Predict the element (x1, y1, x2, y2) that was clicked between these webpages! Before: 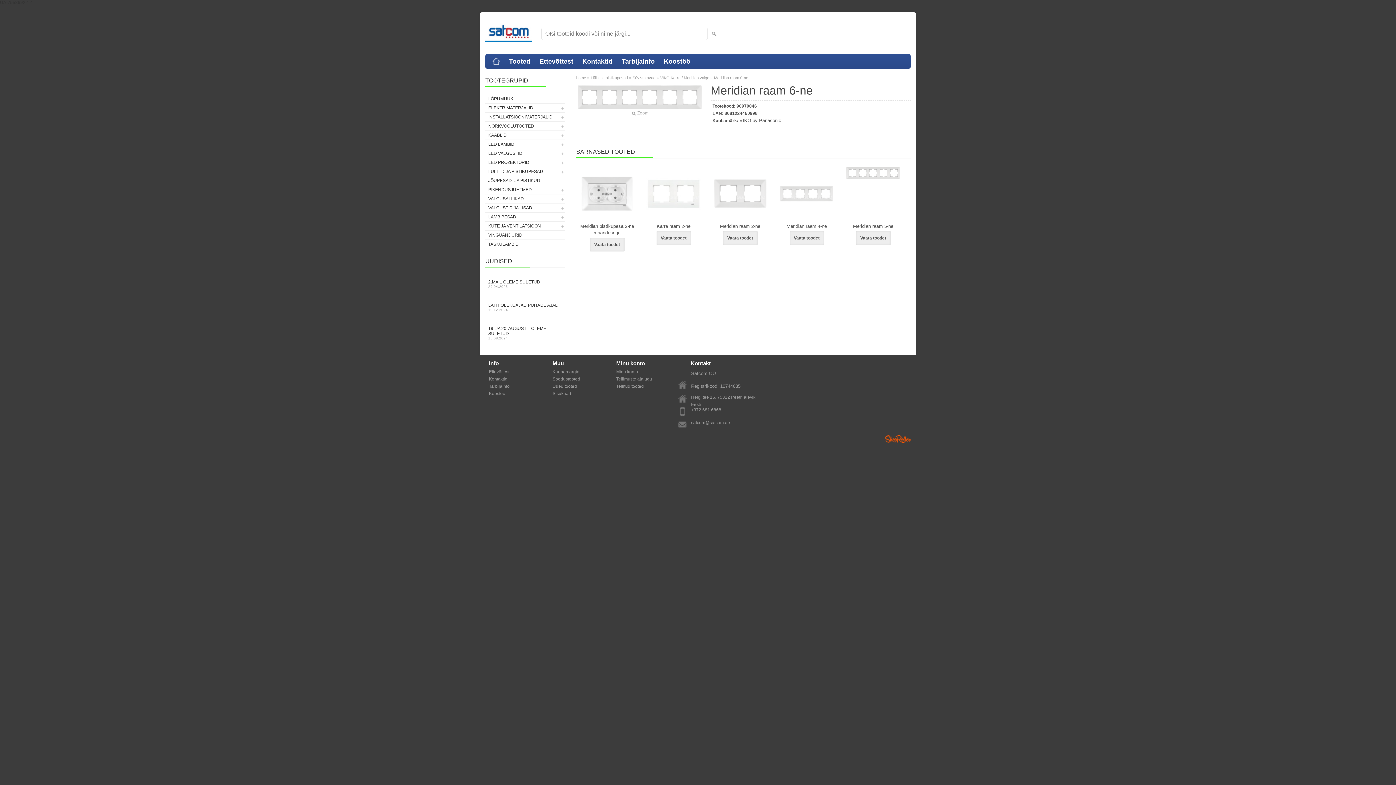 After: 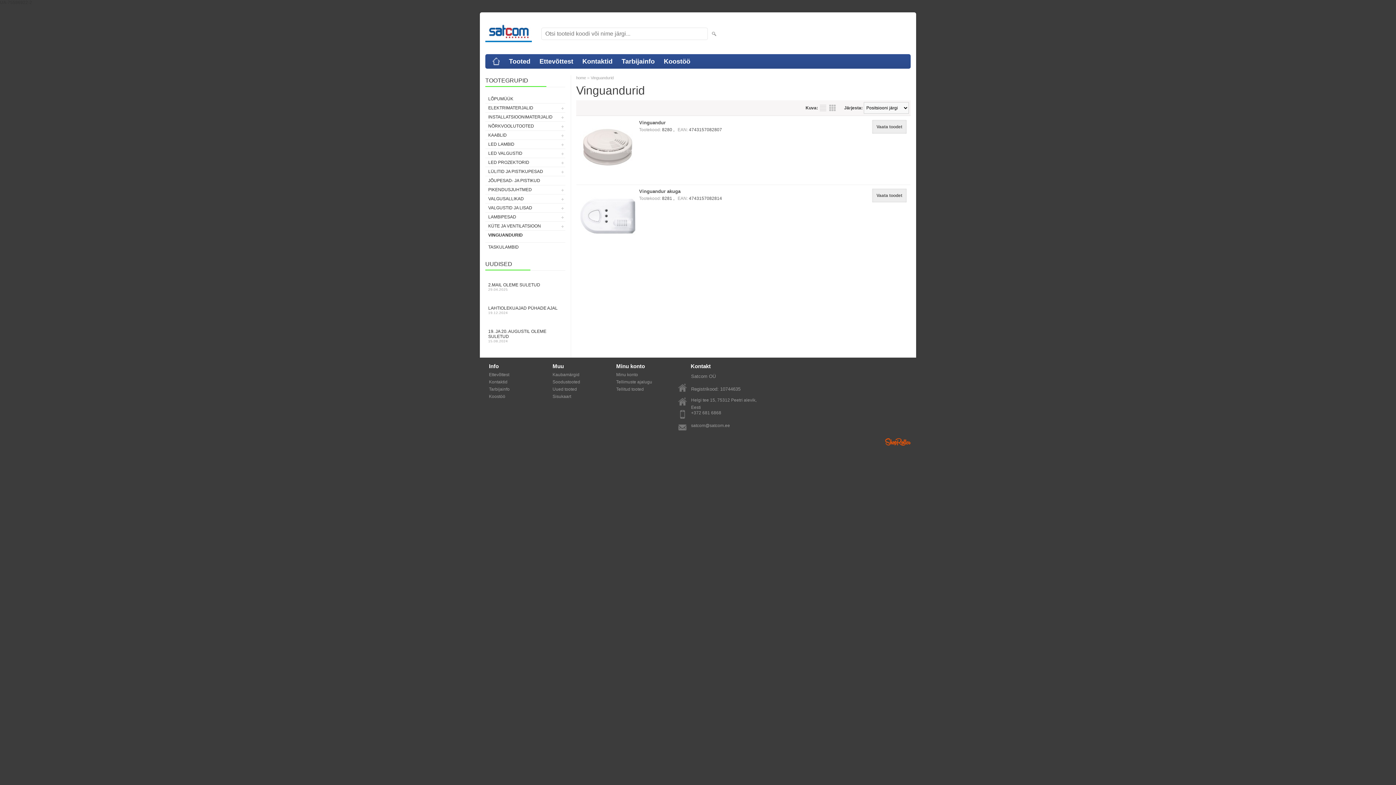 Action: label: VINGUANDURID bbox: (485, 230, 565, 239)